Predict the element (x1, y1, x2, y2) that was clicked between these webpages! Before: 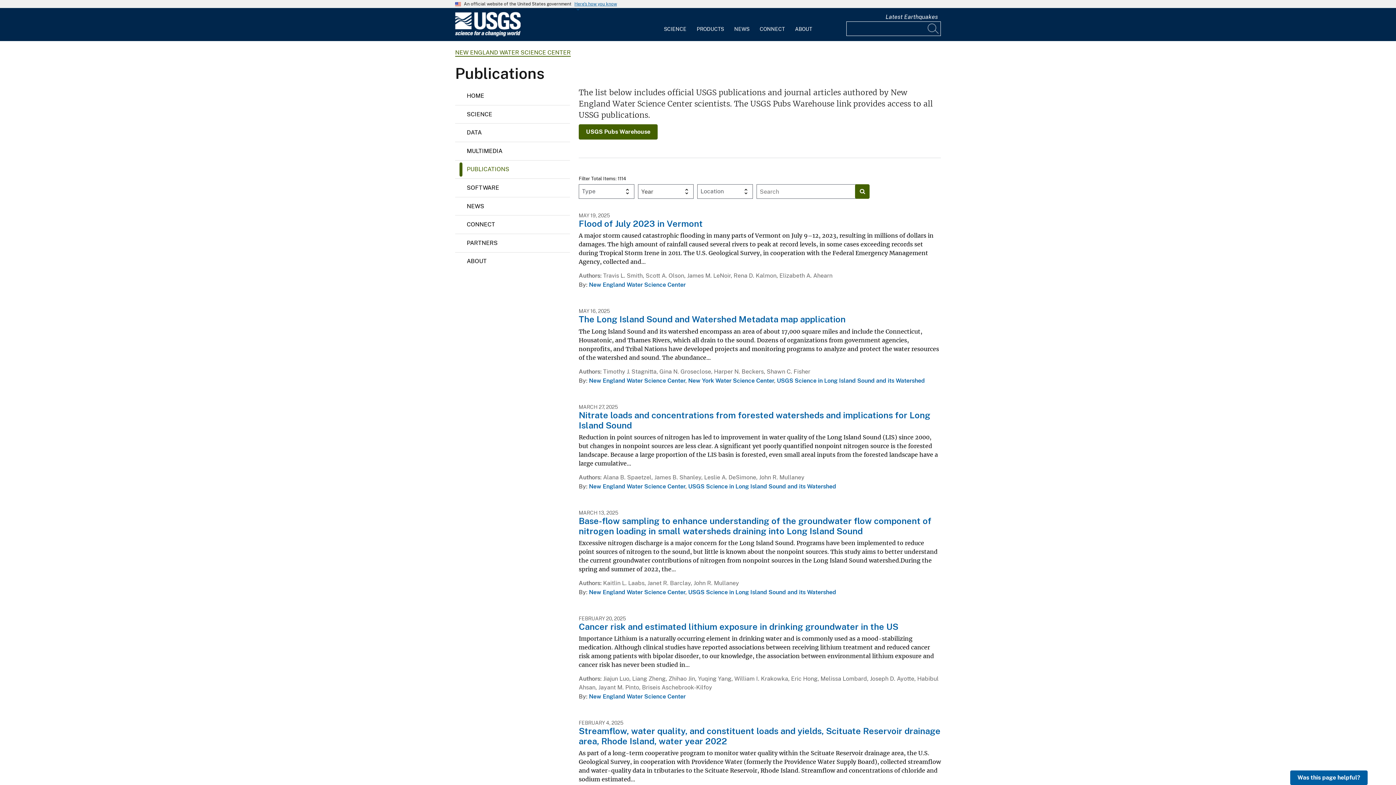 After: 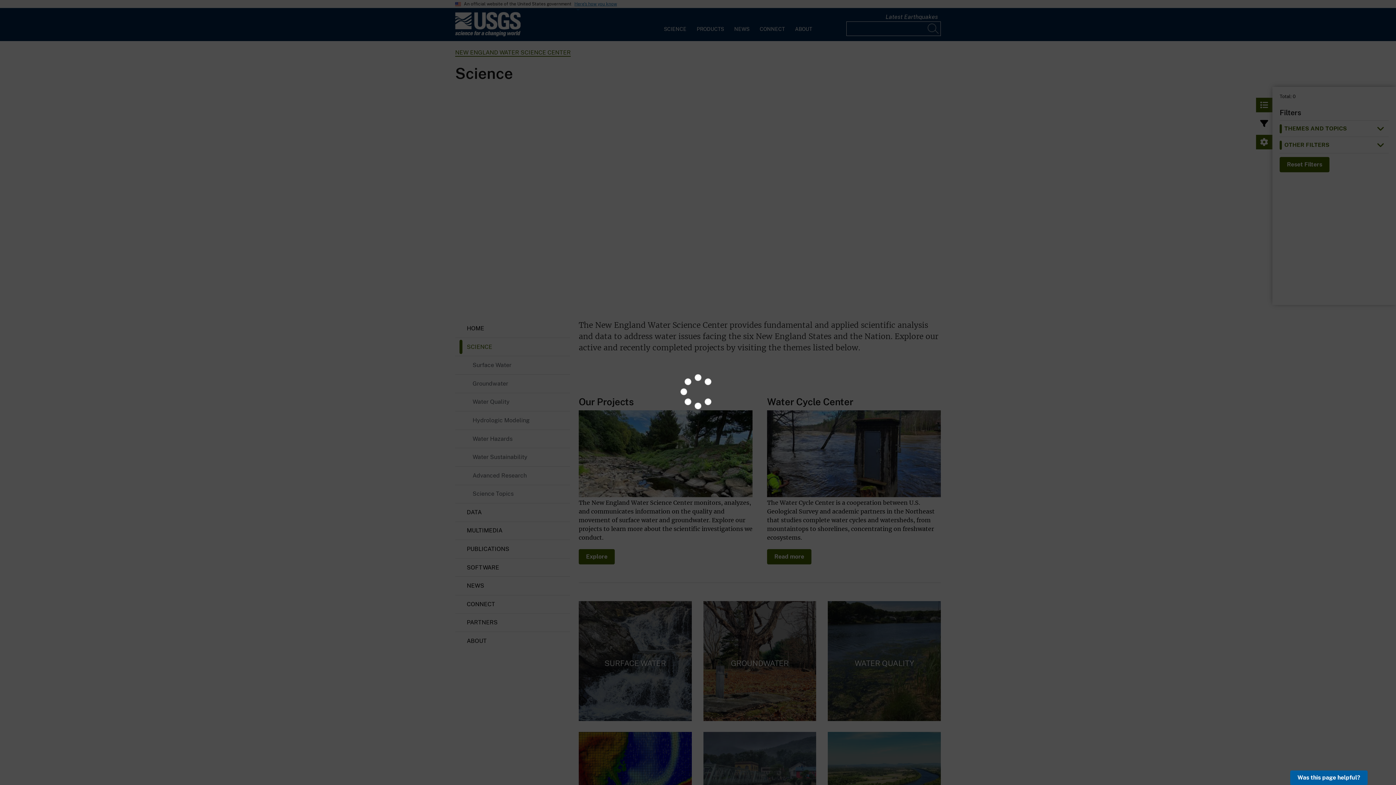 Action: label: SCIENCE bbox: (455, 105, 570, 123)